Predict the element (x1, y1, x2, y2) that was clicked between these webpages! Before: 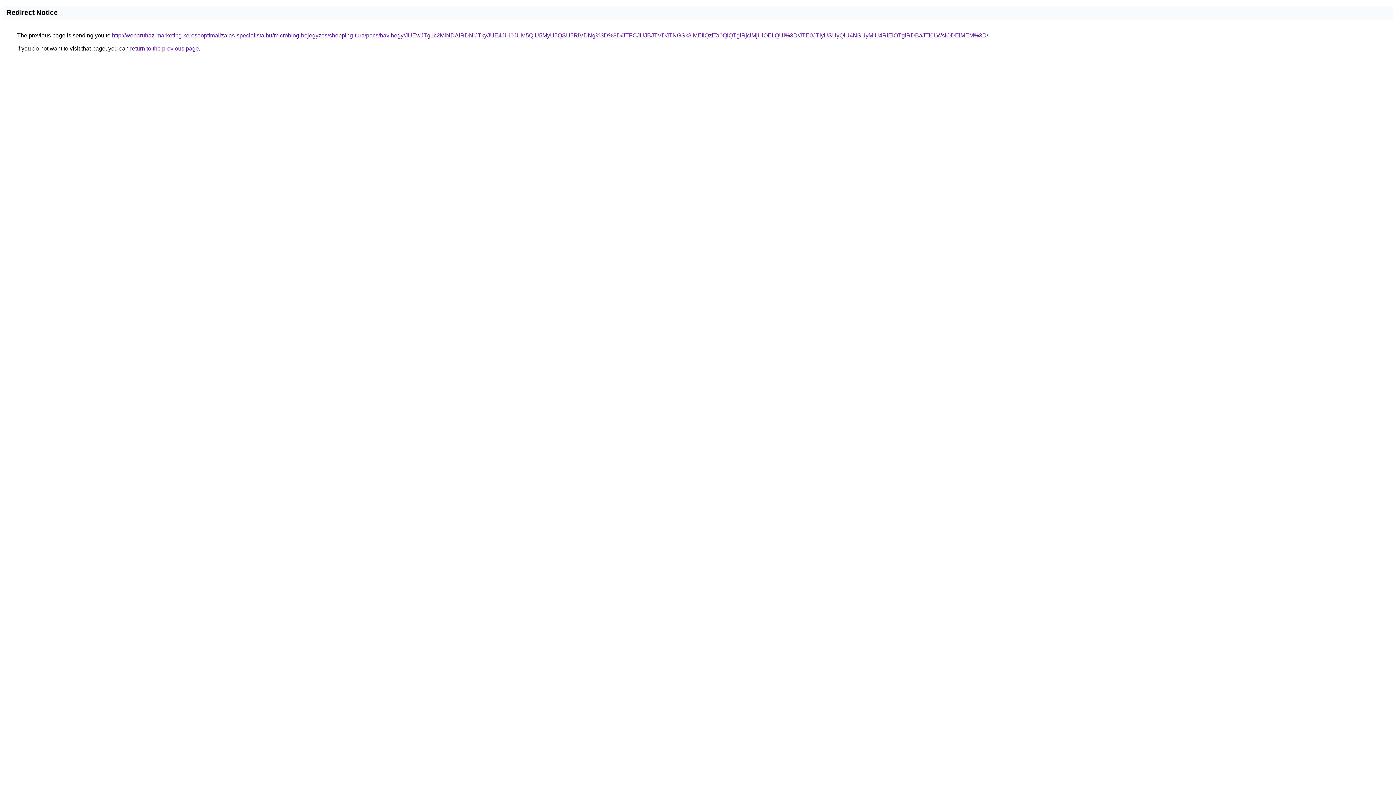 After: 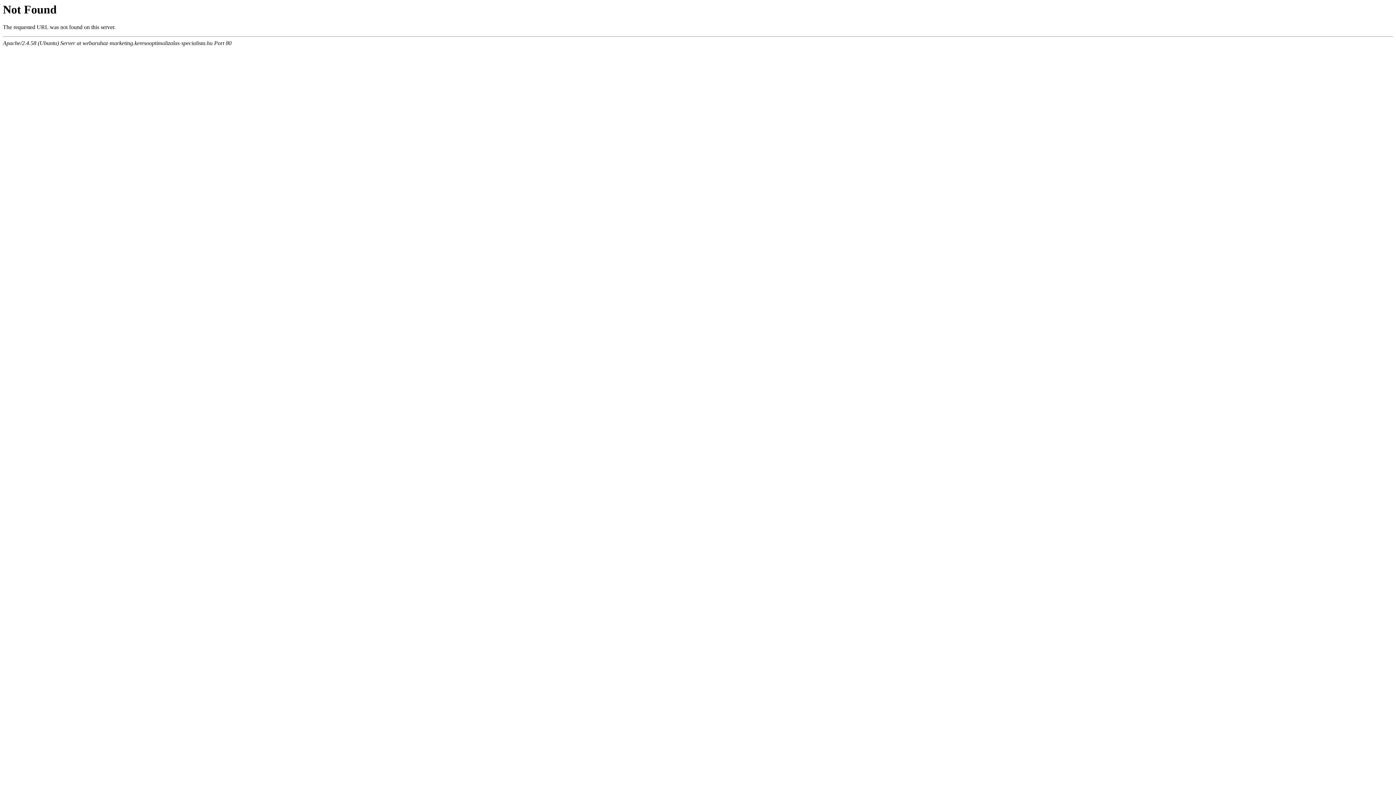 Action: label: http://webaruhaz-marketing.keresooptimalizalas-specialista.hu/microblog-bejegyzes/shopping-tura/pecs/havihegy/JUEwJTg1c2MlNDAlRDNIJTkyJUE4JUI0JUM5QiU5MyU5QSU5RiVDNg%3D%3D/JTFCJUJBJTVDJTNGSk8lMEIlQzlTa0QlQTglRjclMjUlOEIlQUI%3D/JTE0JTIyUSUyQiU4NSUyMiU4RlElOTglRDBaJTI0LWslODElMEM%3D/ bbox: (112, 32, 988, 38)